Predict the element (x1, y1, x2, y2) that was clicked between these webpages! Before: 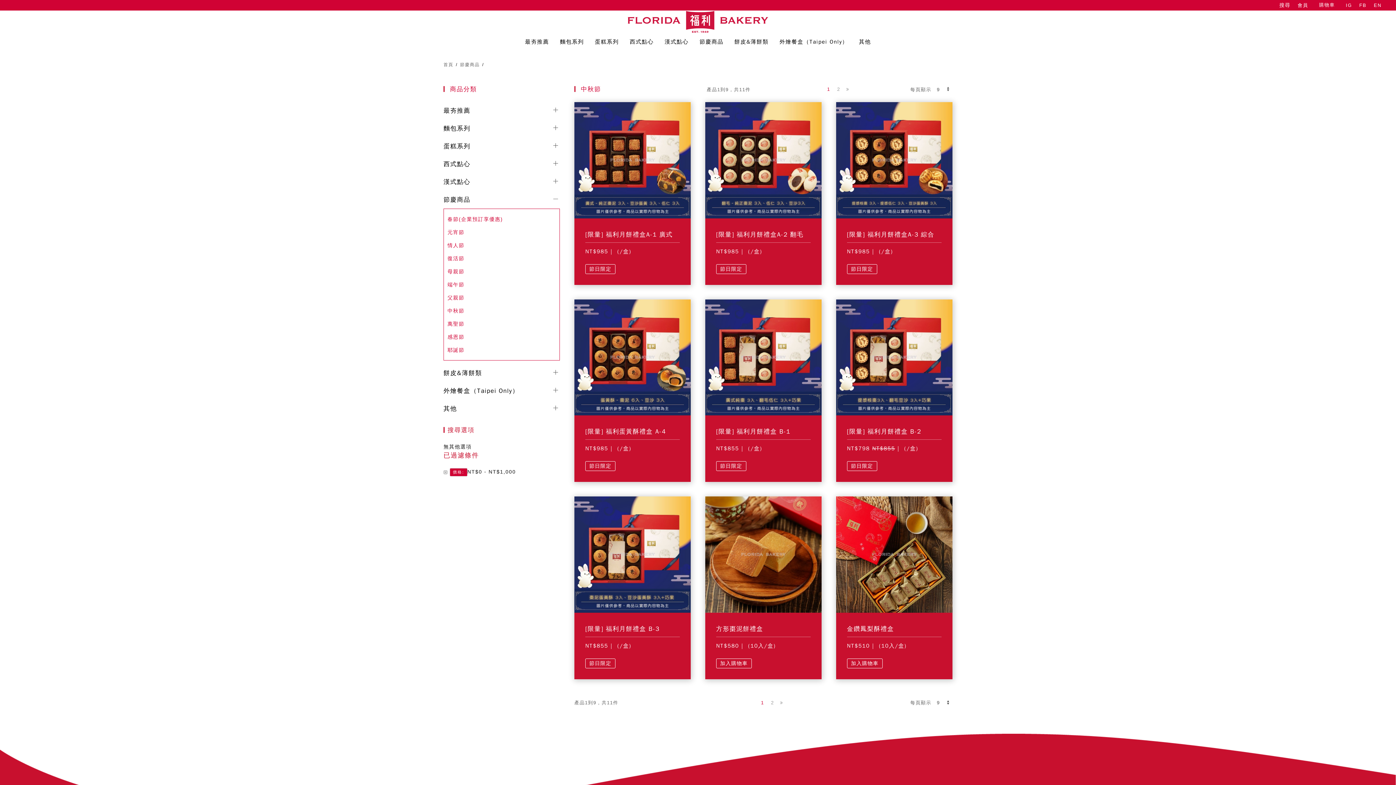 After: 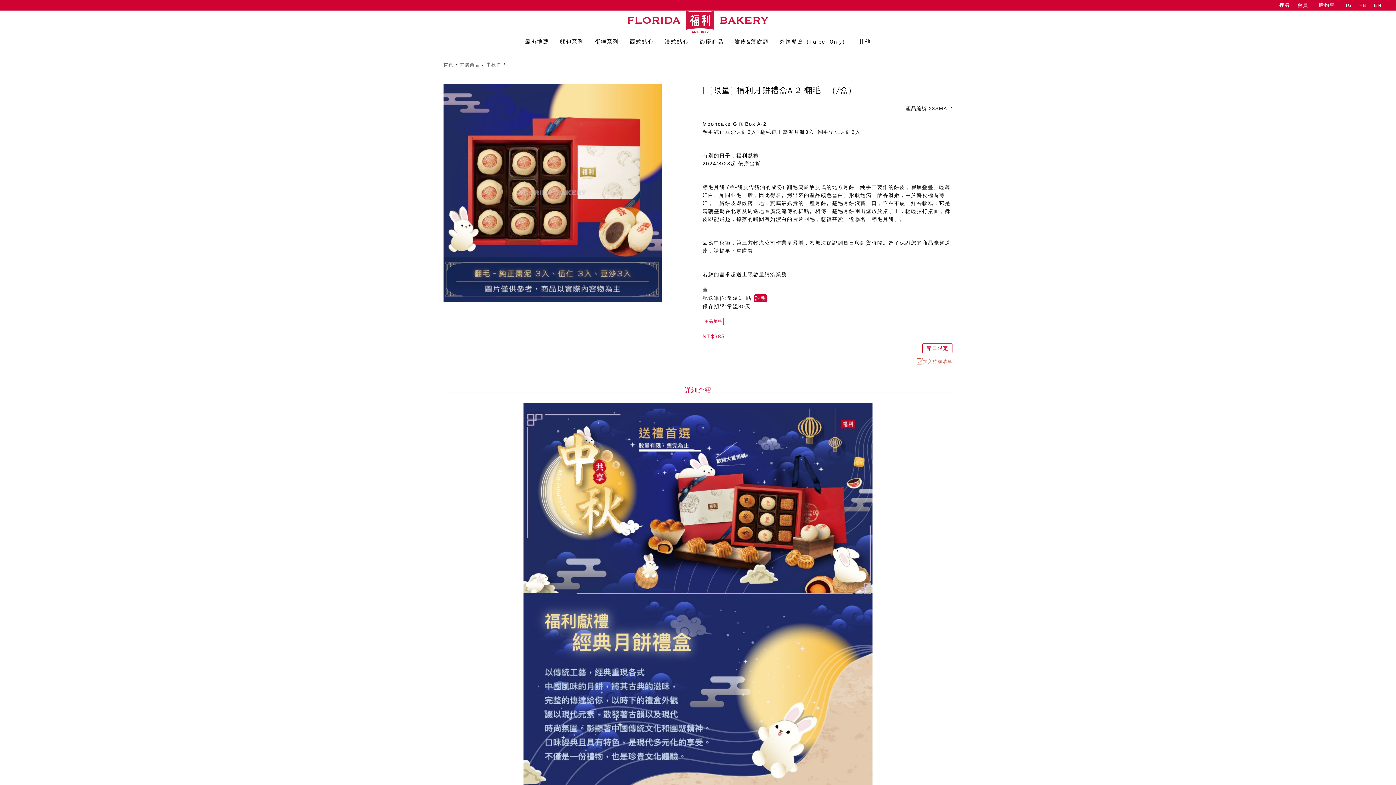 Action: bbox: (705, 156, 821, 162)